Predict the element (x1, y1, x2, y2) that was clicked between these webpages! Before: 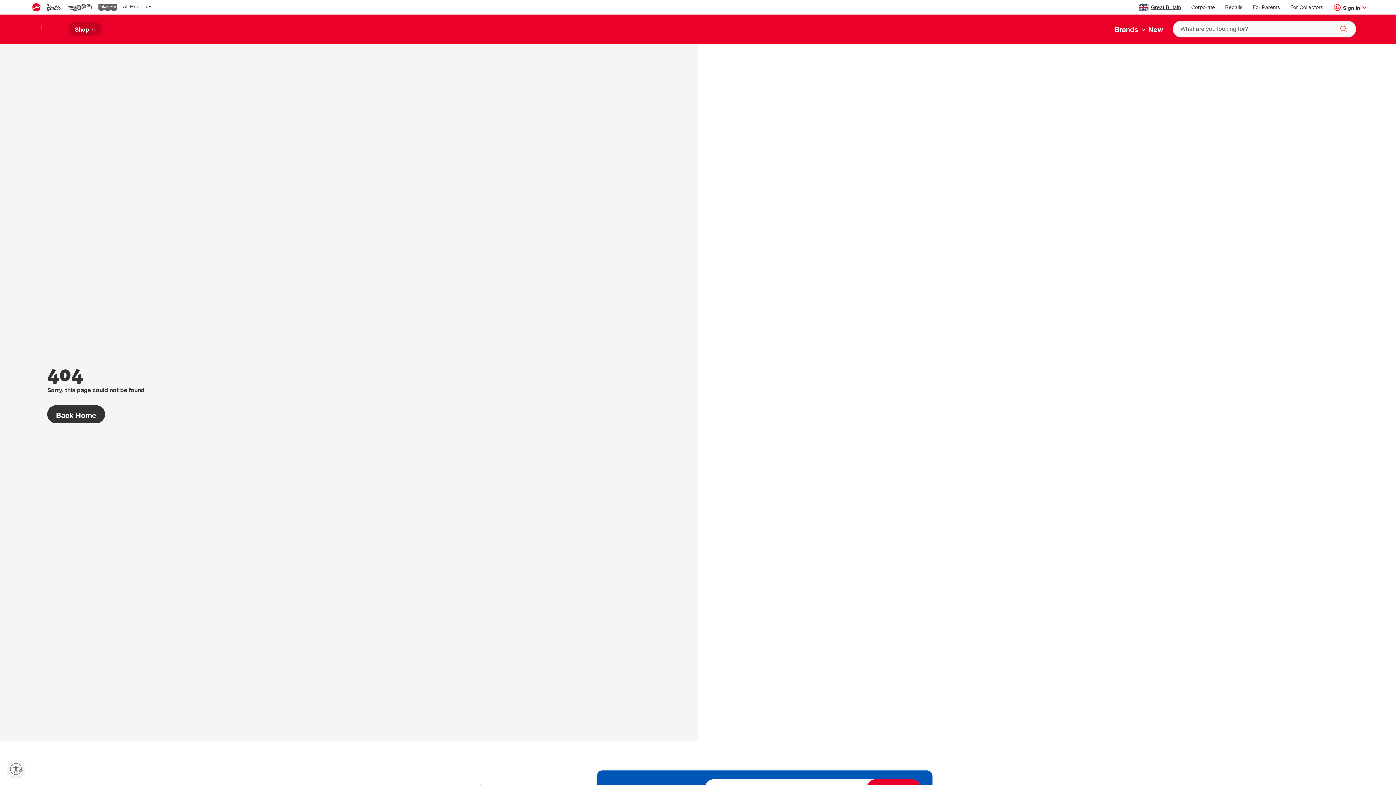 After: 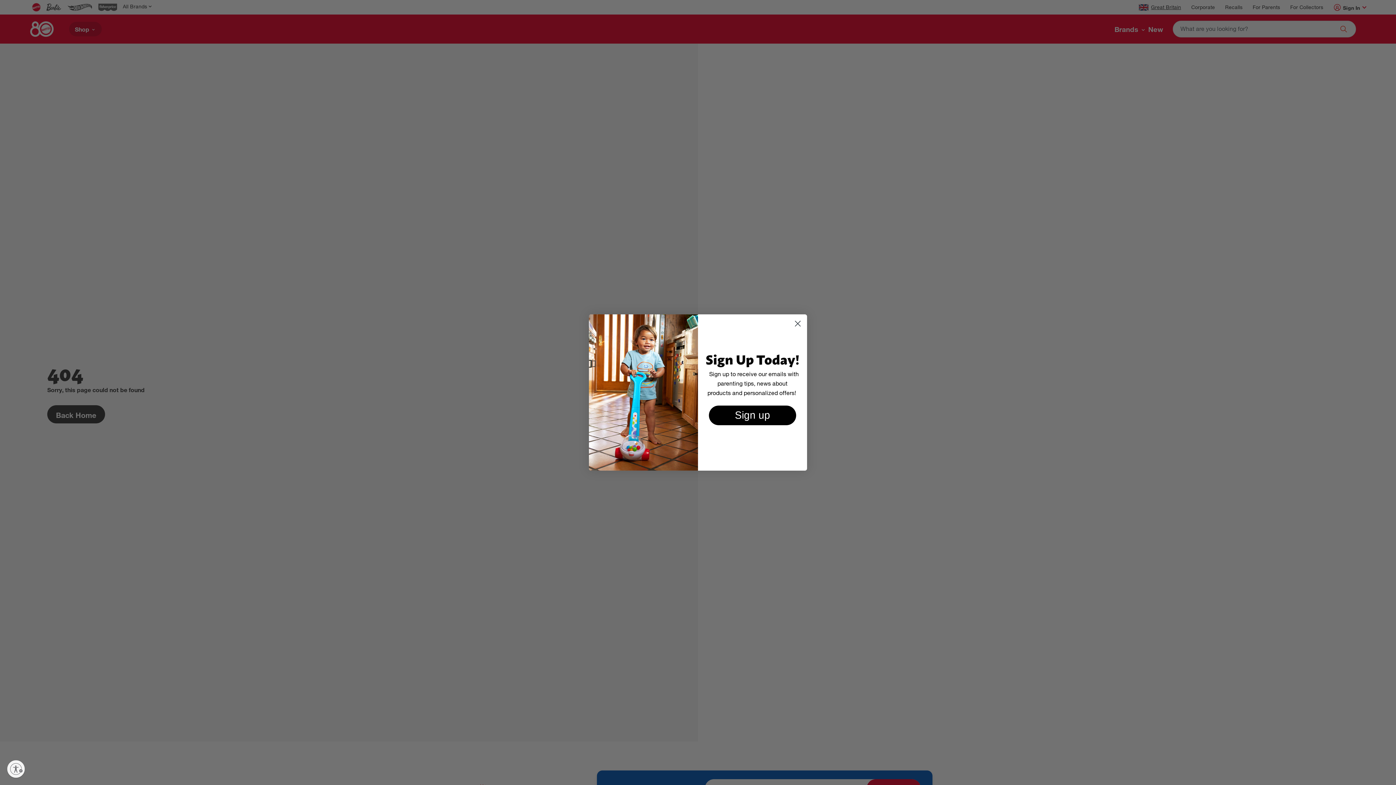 Action: bbox: (1225, 5, 1242, 10) label: Recalls